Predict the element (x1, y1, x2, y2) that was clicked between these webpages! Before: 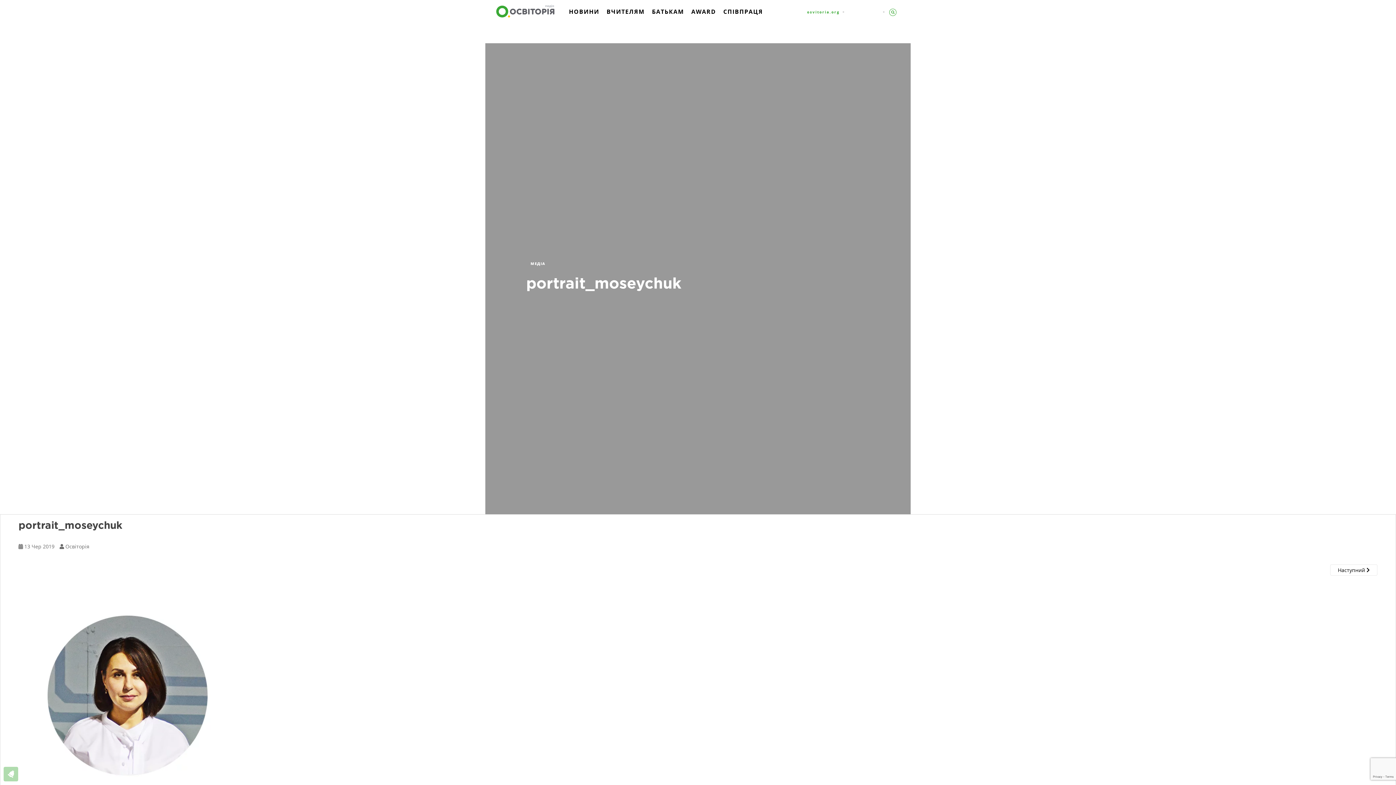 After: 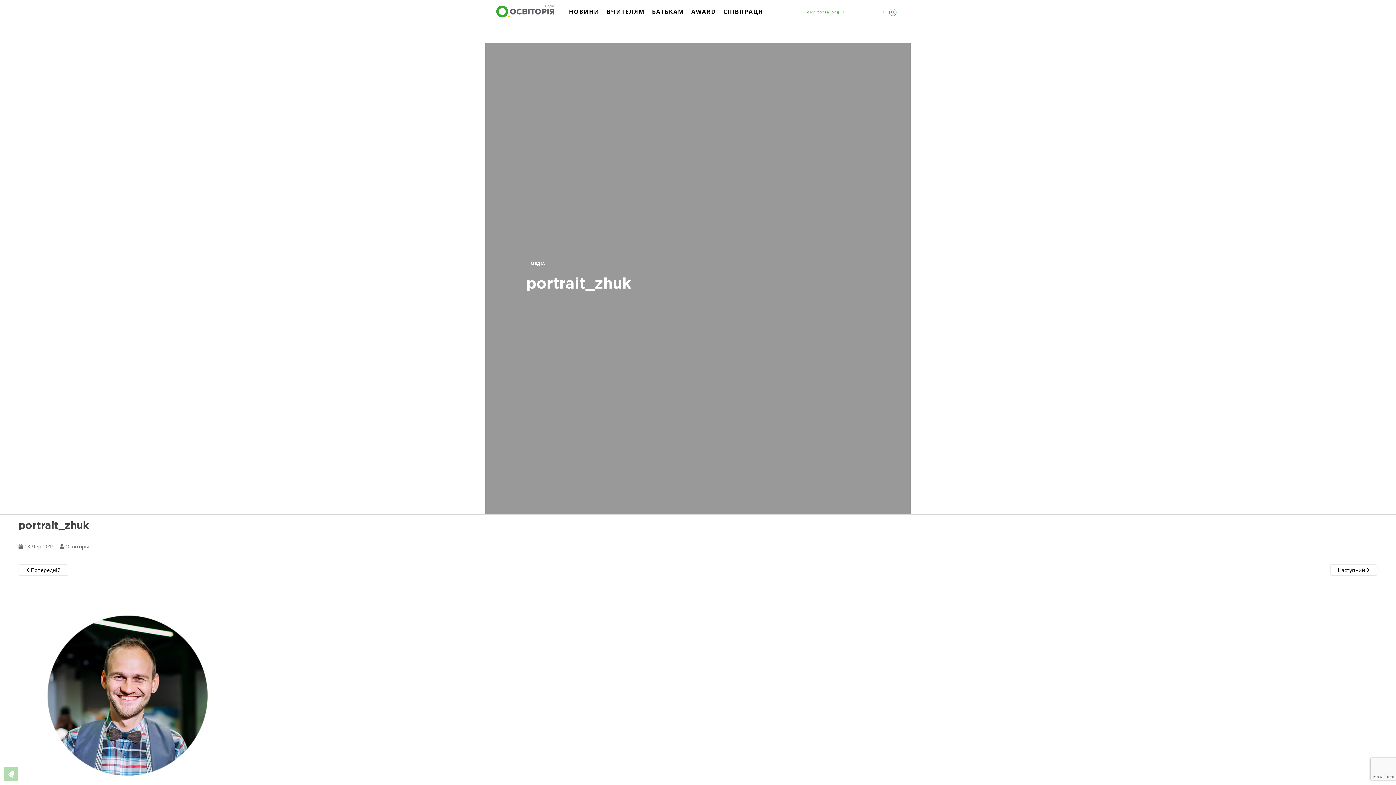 Action: bbox: (18, 689, 236, 697)